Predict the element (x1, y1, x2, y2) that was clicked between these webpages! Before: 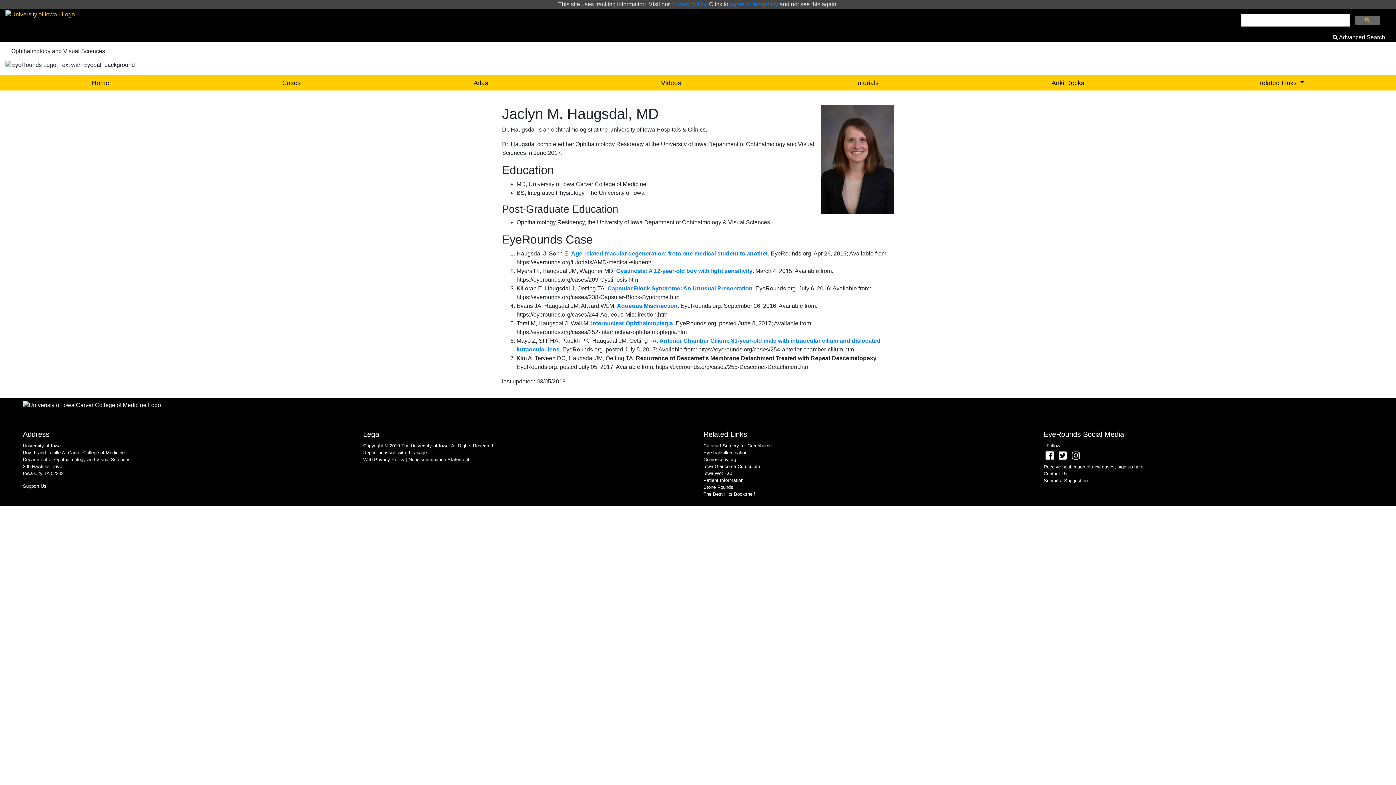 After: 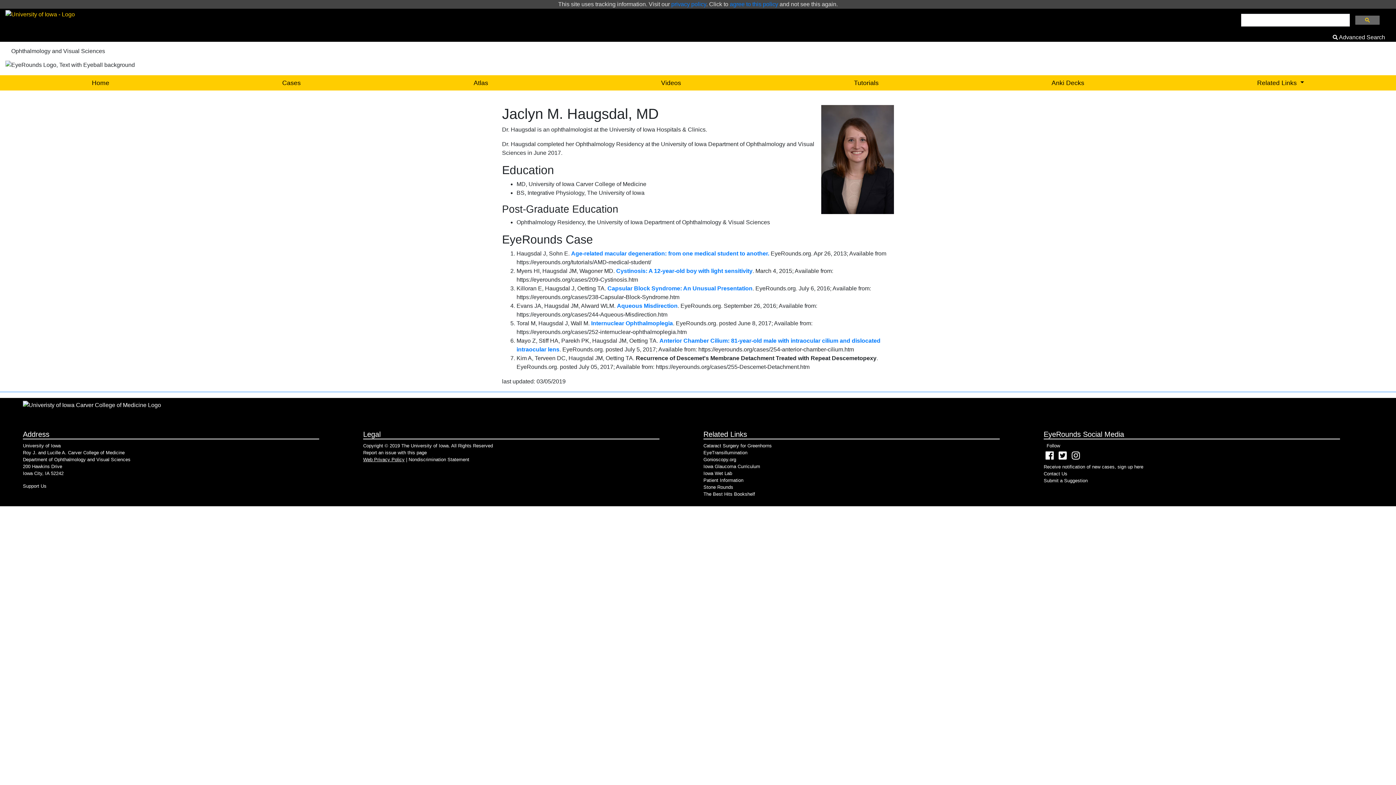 Action: label: Web Privacy Policy bbox: (363, 457, 404, 462)